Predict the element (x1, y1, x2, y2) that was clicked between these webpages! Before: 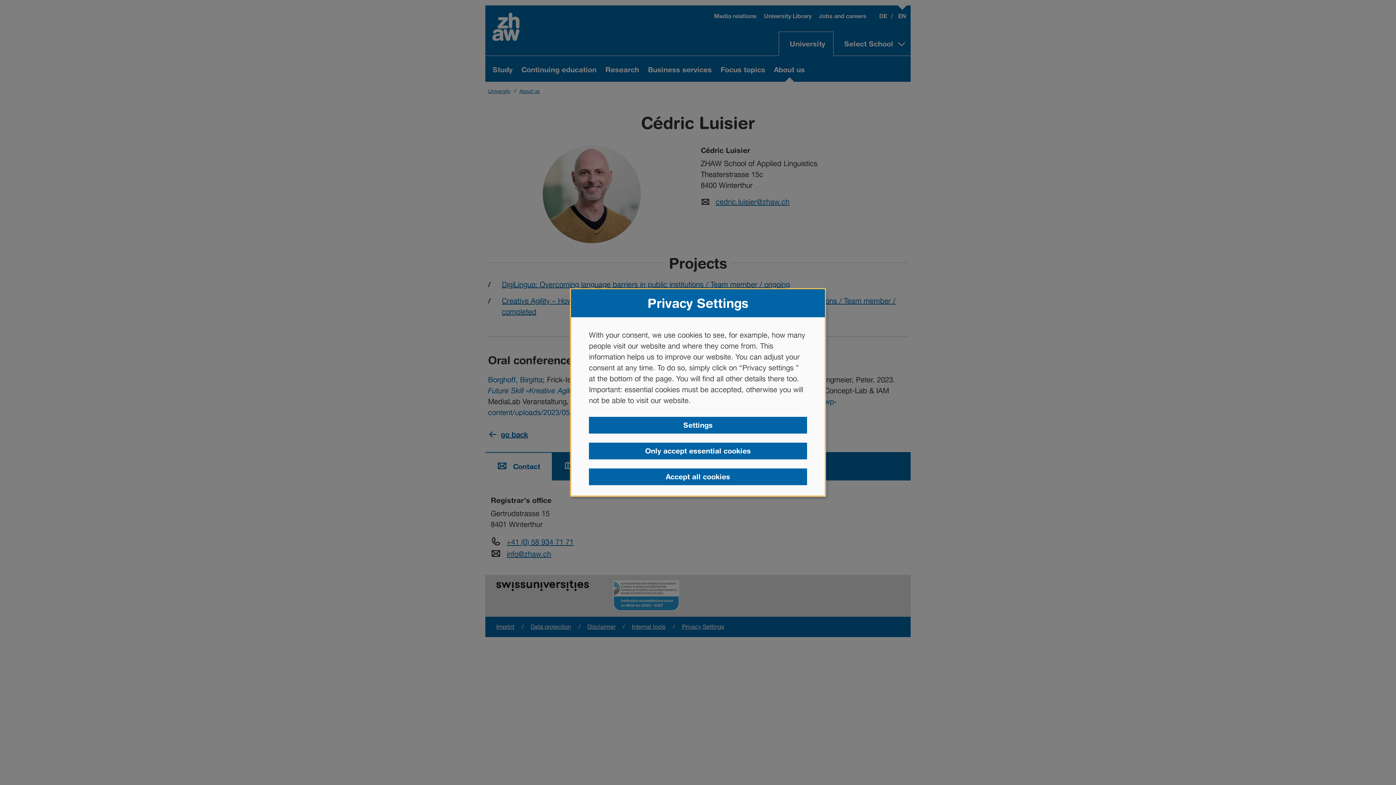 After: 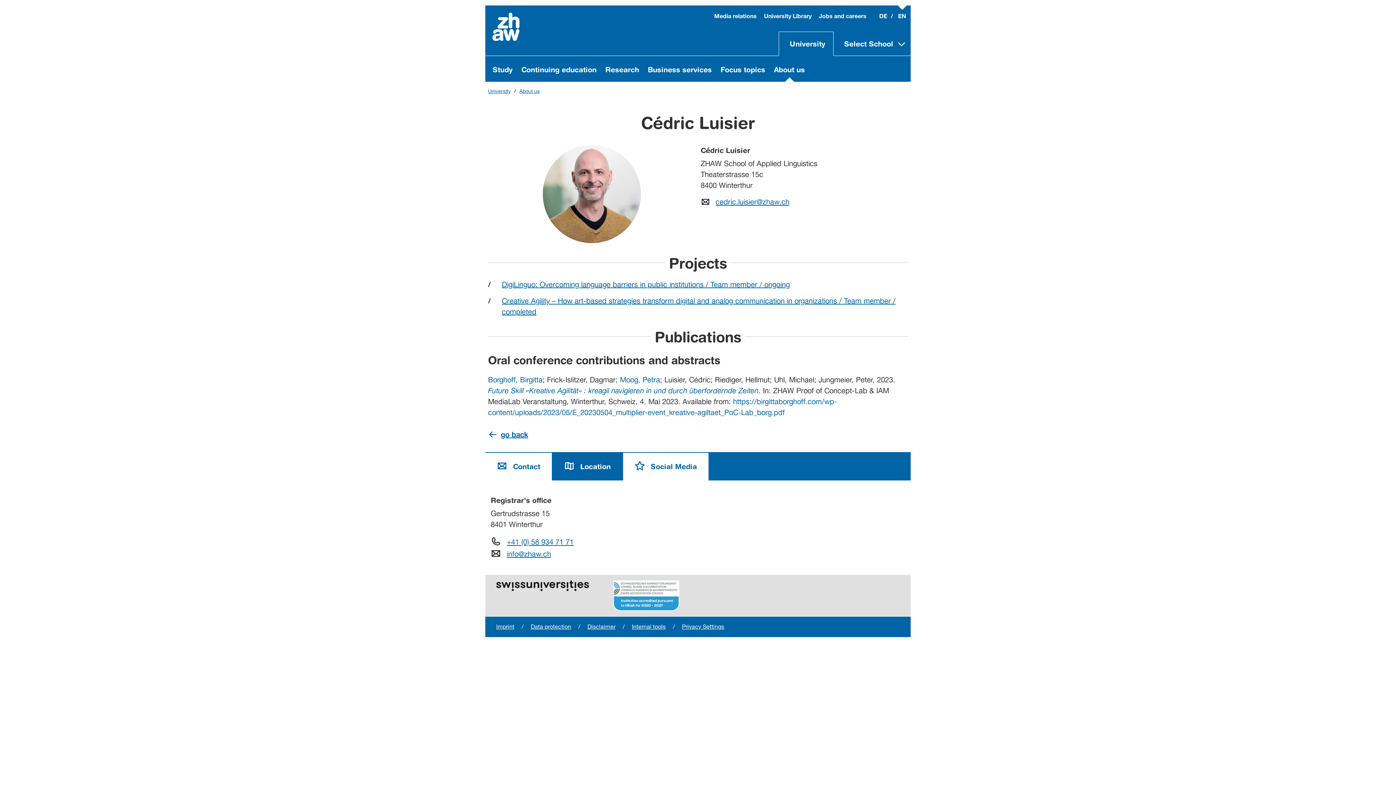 Action: bbox: (589, 468, 807, 485) label: Accept all cookies